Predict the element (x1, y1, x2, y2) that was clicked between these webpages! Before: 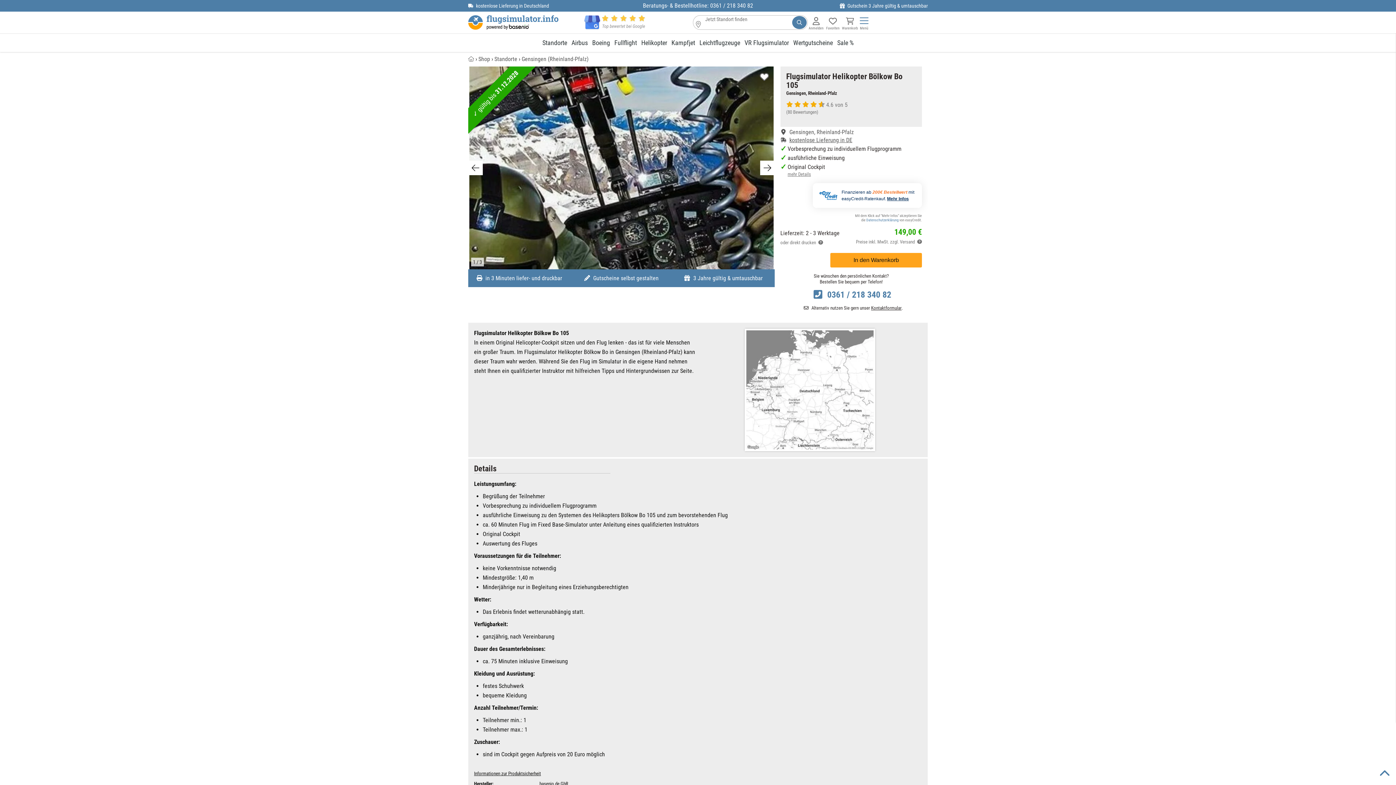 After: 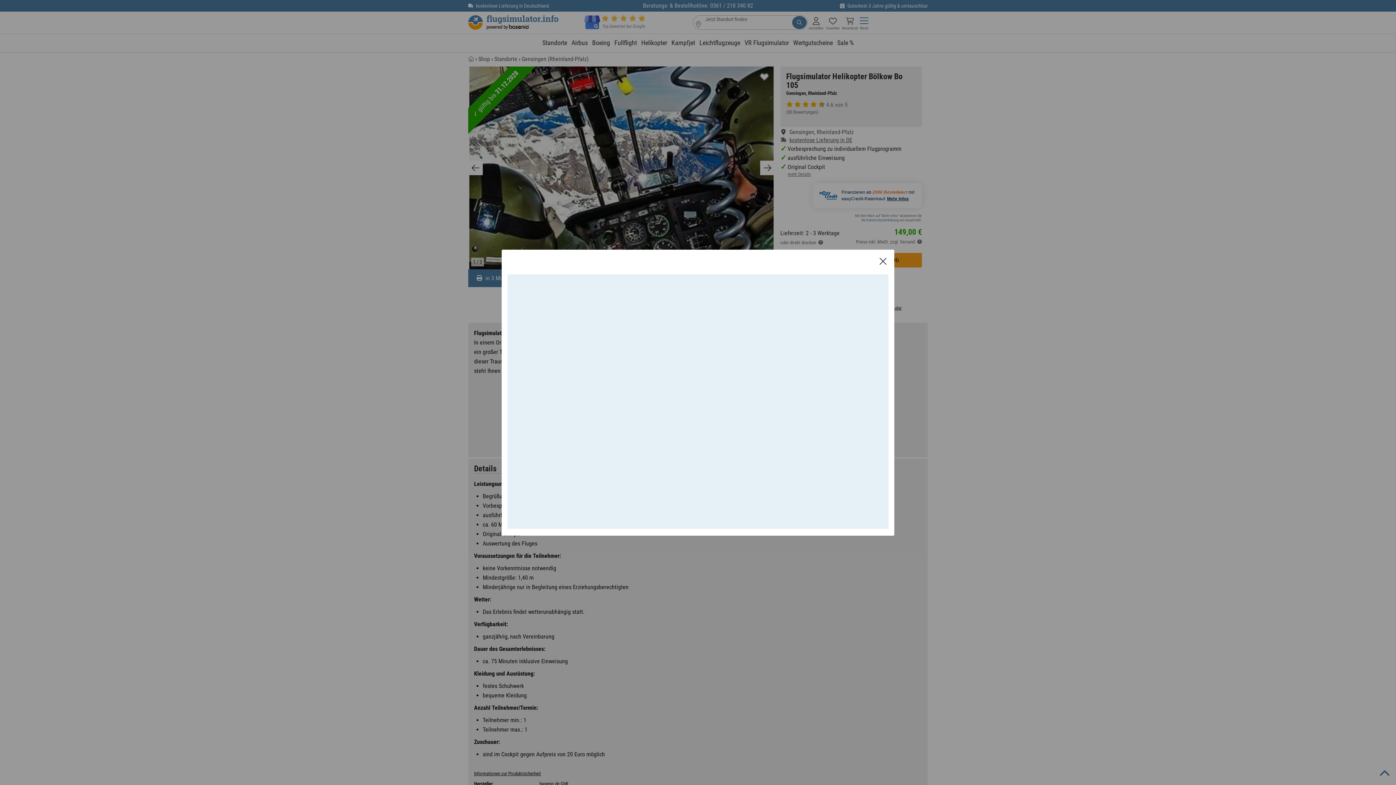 Action: bbox: (887, 196, 909, 201) label: Mehr Infos